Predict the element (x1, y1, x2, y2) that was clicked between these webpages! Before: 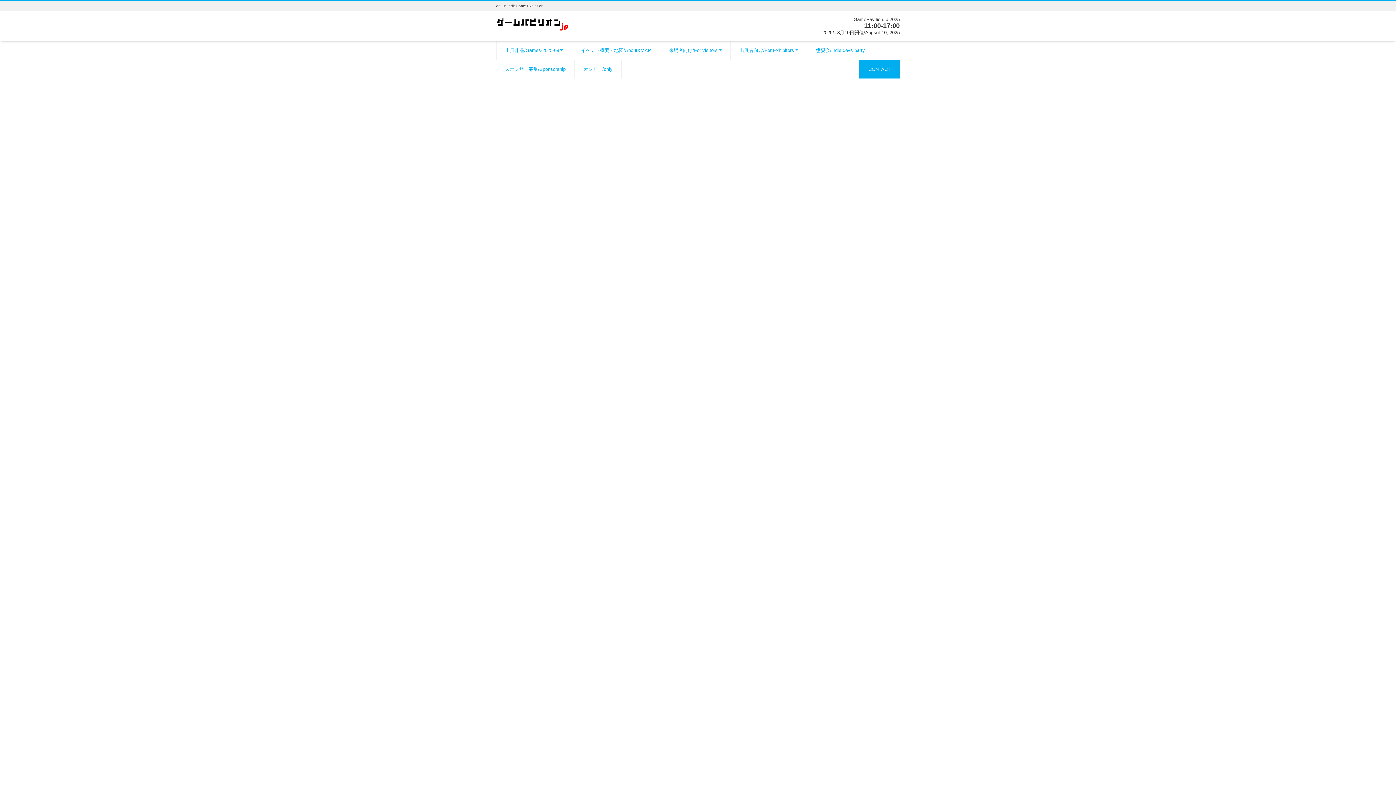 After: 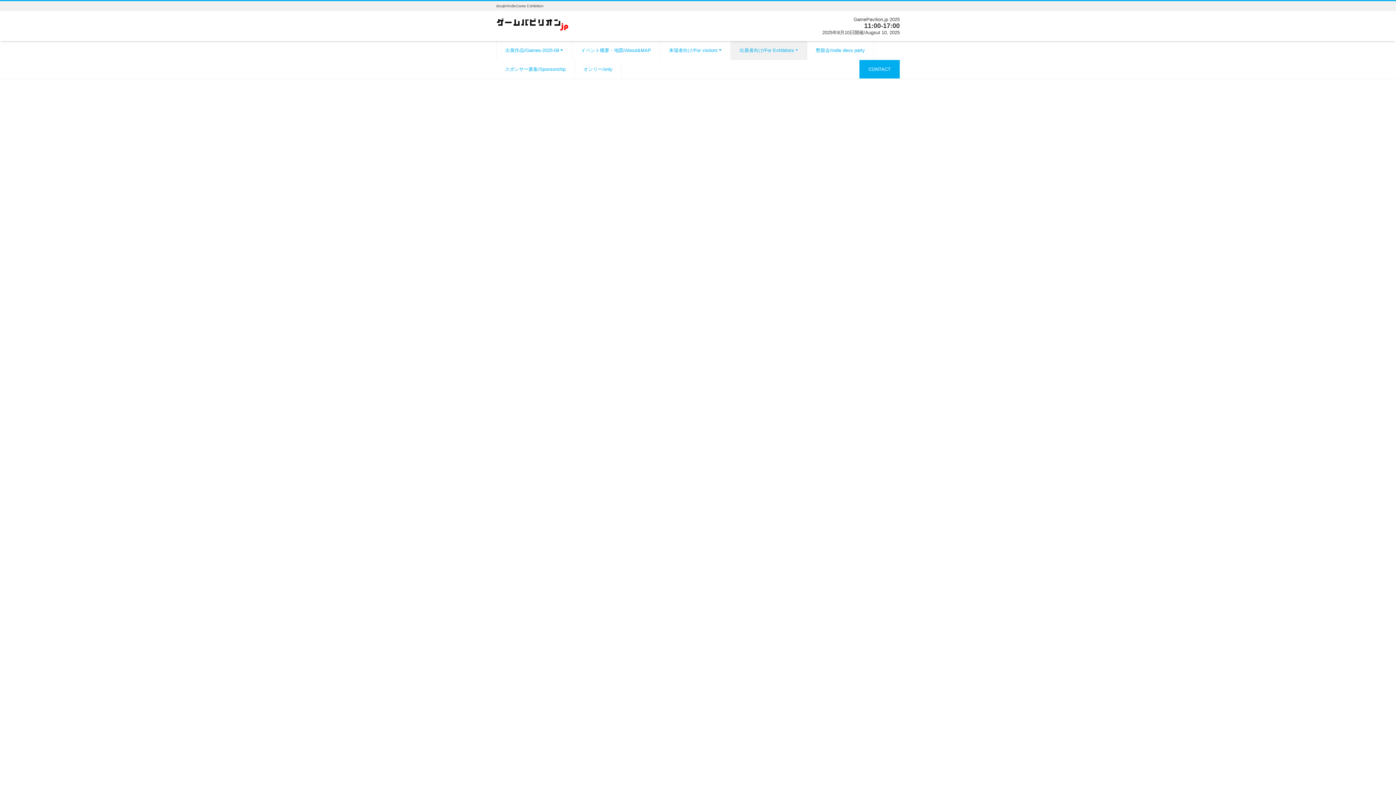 Action: label: 出展者向け/For Exhibitors bbox: (730, 41, 807, 59)